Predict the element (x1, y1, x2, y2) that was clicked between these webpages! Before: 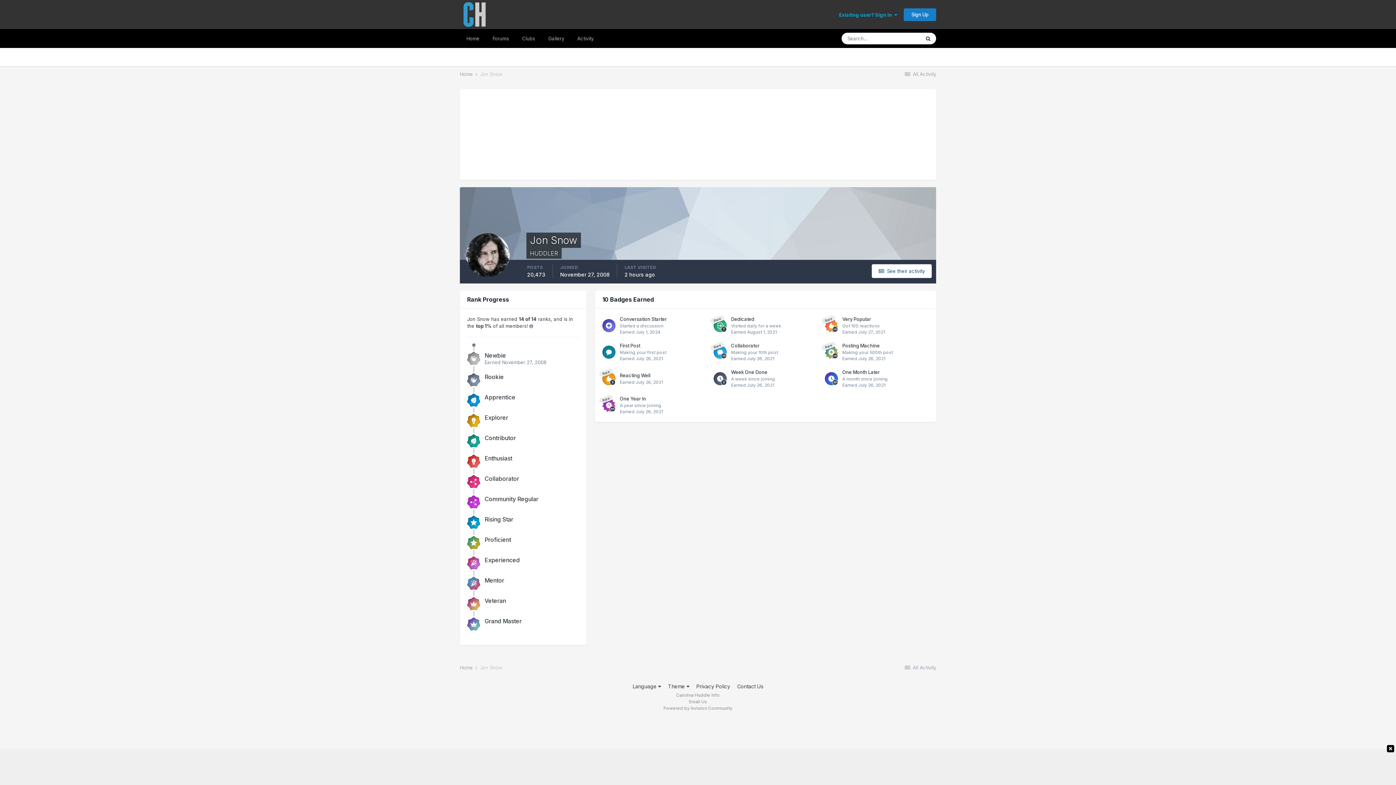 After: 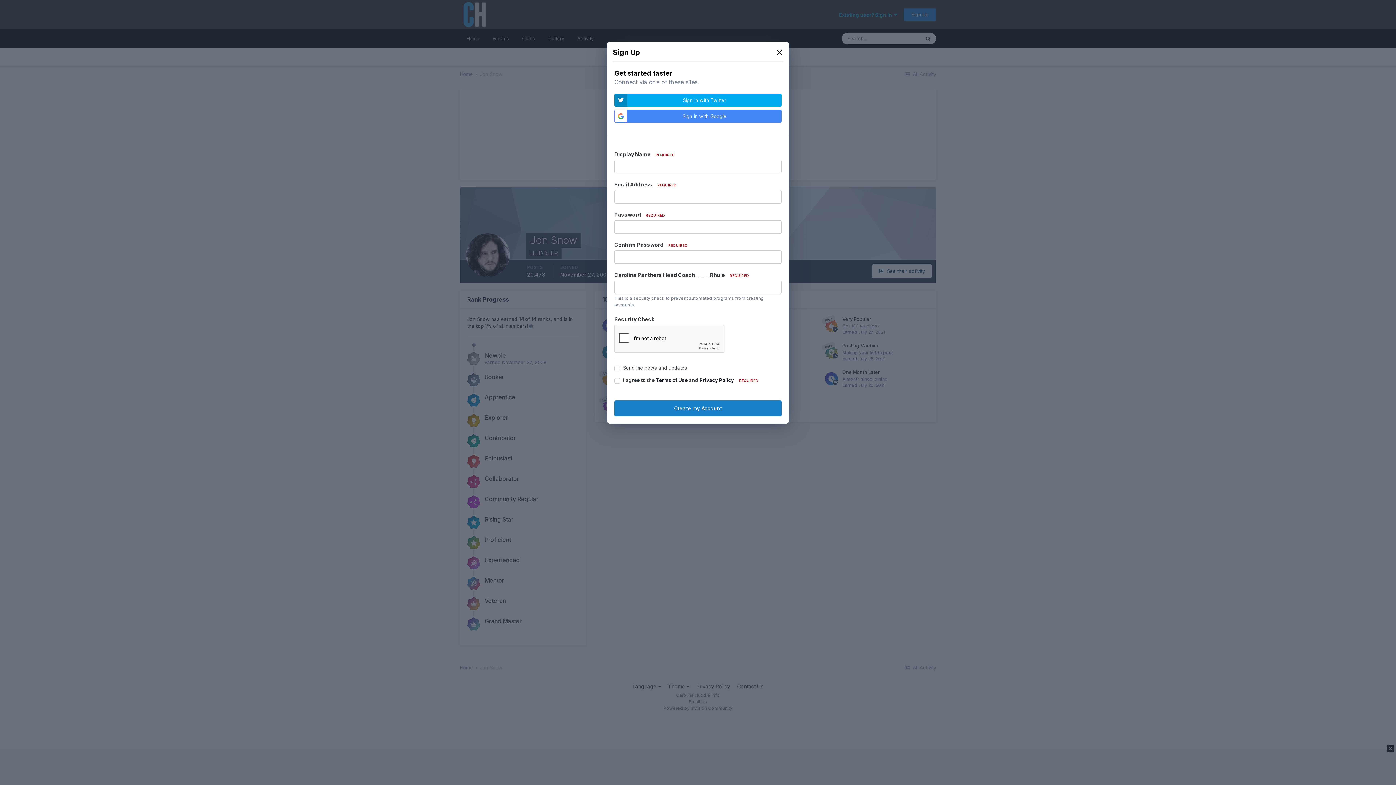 Action: bbox: (904, 8, 936, 20) label: Sign Up